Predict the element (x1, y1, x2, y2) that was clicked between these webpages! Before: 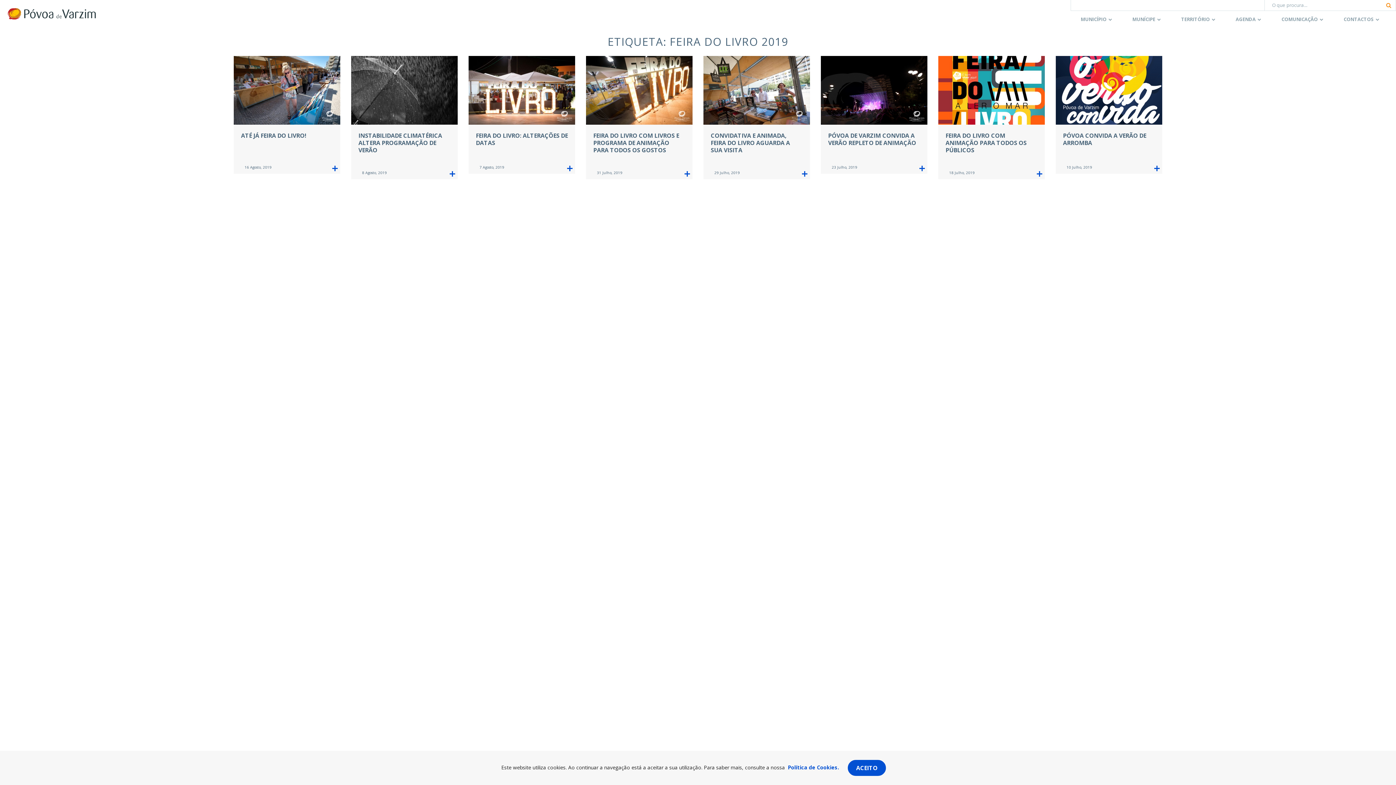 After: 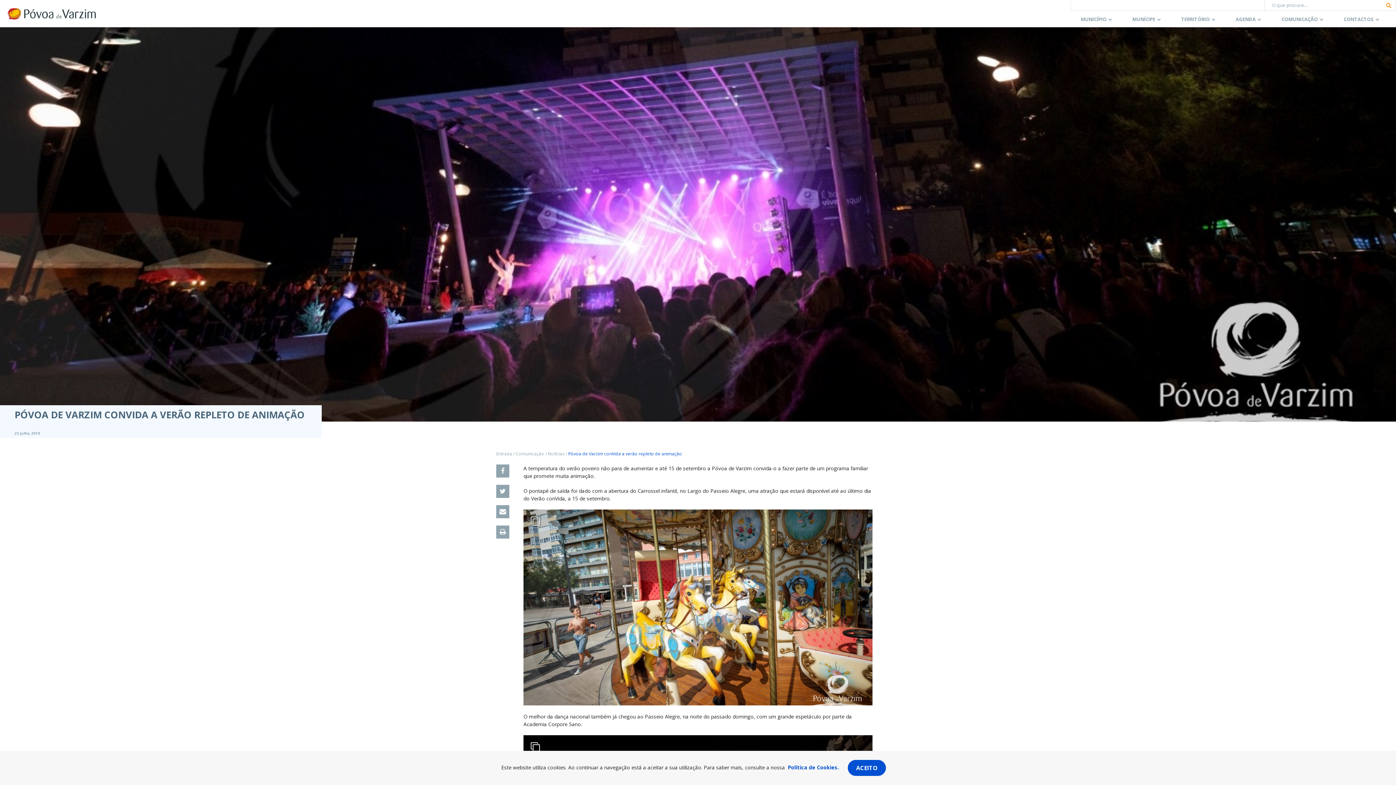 Action: bbox: (919, 165, 925, 171)